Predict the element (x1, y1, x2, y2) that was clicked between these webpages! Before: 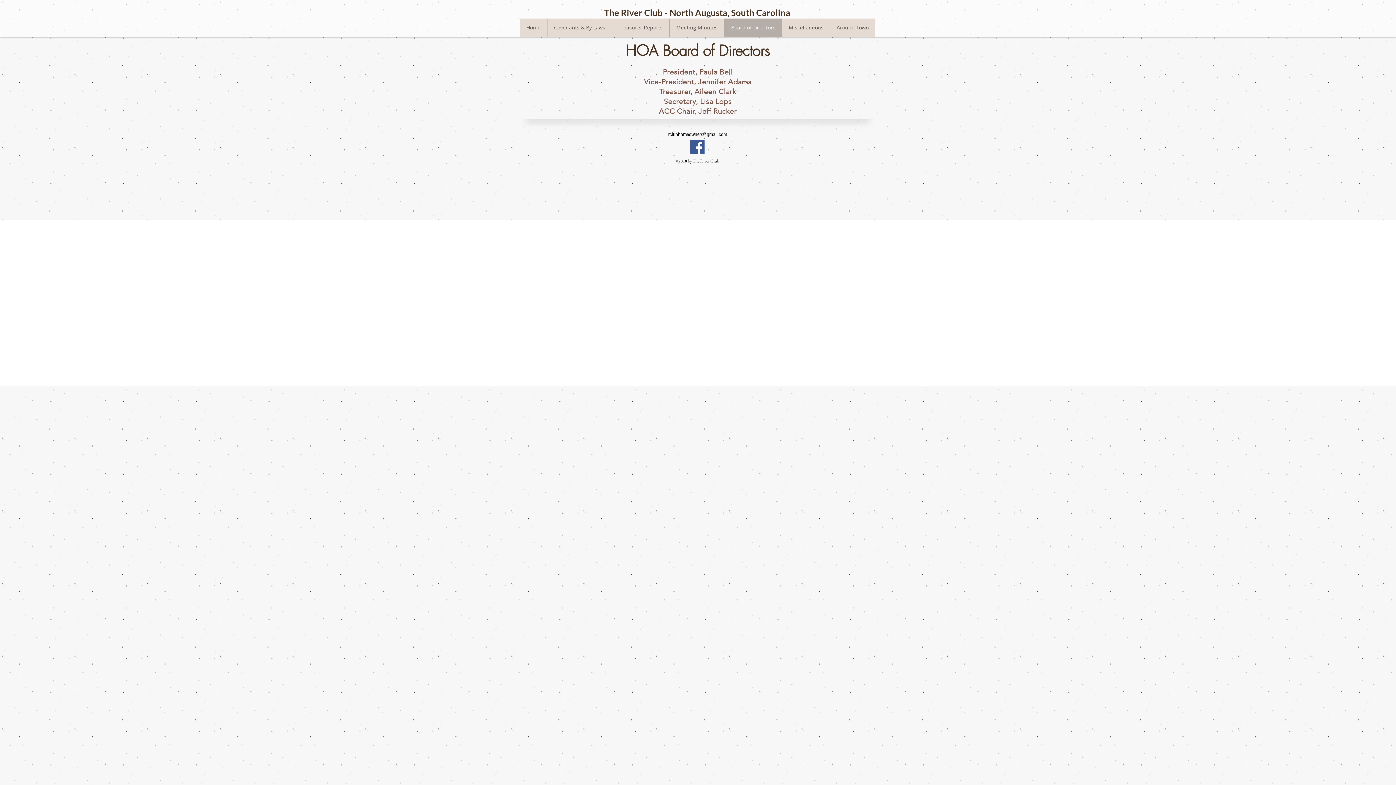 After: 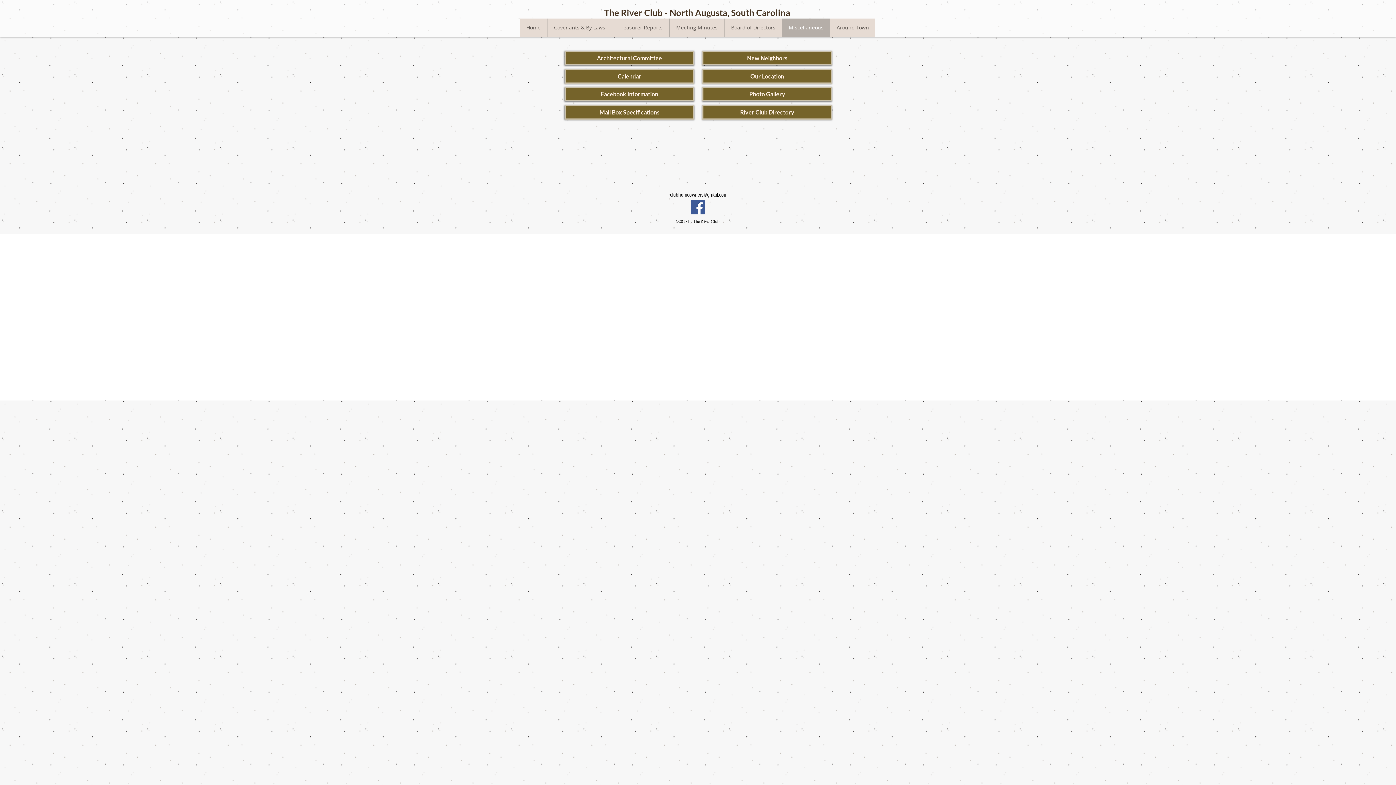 Action: bbox: (782, 18, 830, 36) label: Miscellaneous